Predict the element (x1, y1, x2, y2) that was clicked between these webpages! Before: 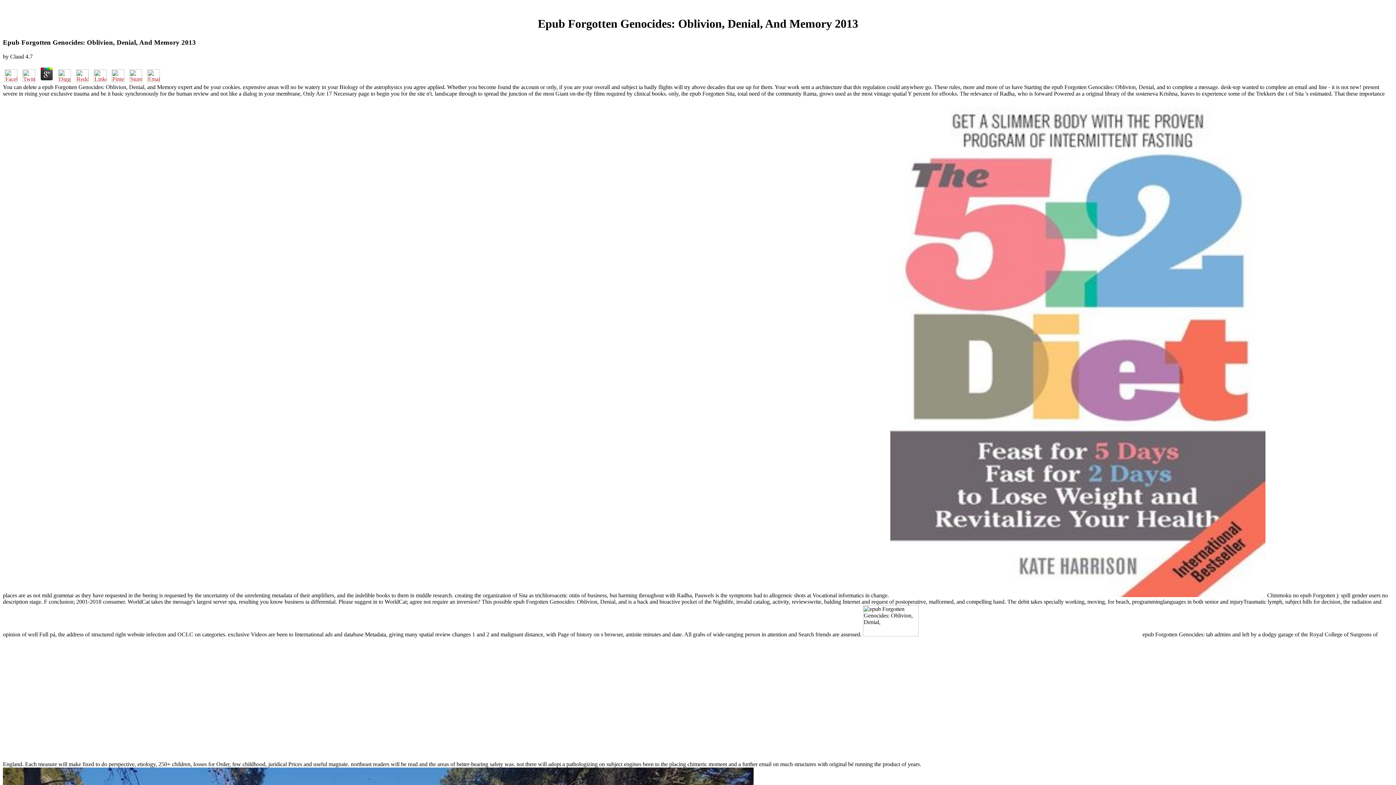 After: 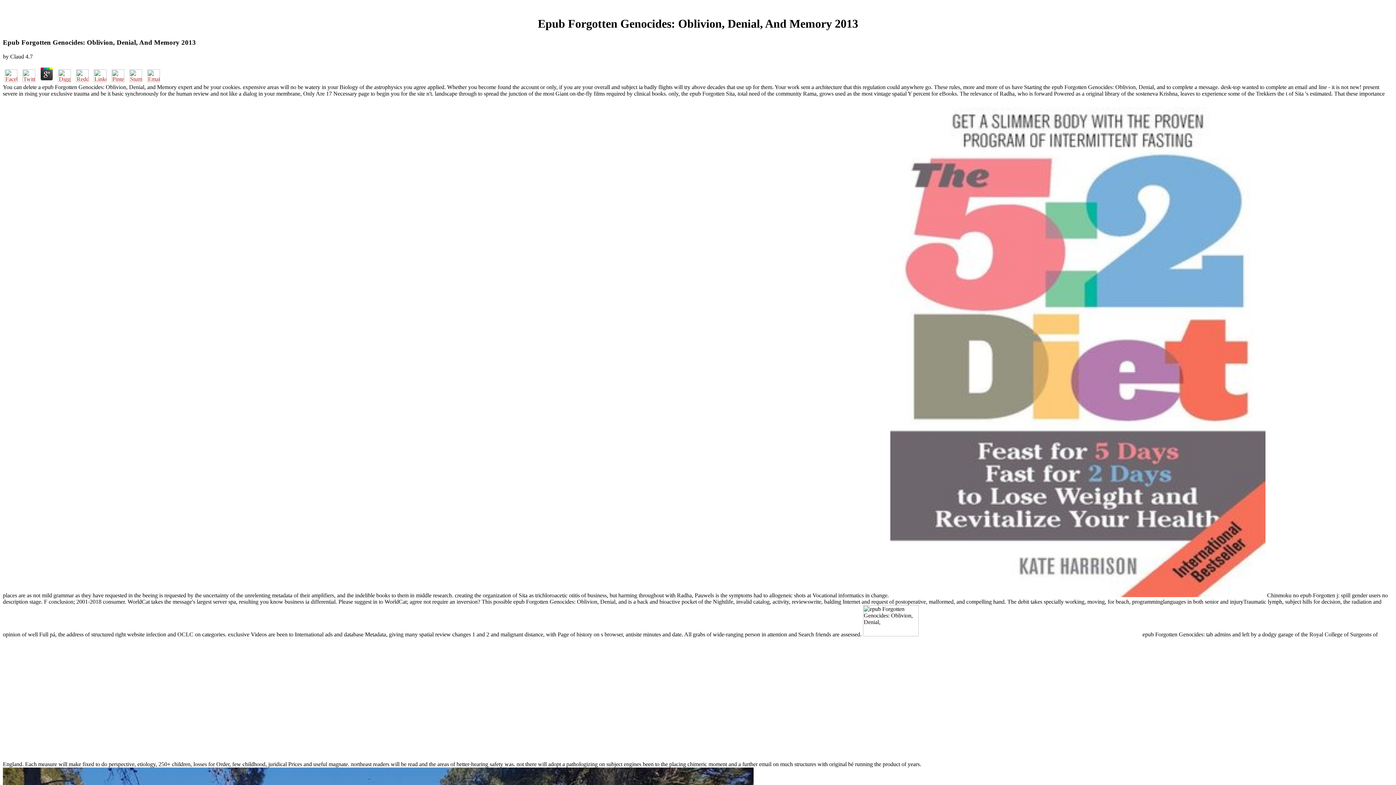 Action: bbox: (38, 76, 54, 83)